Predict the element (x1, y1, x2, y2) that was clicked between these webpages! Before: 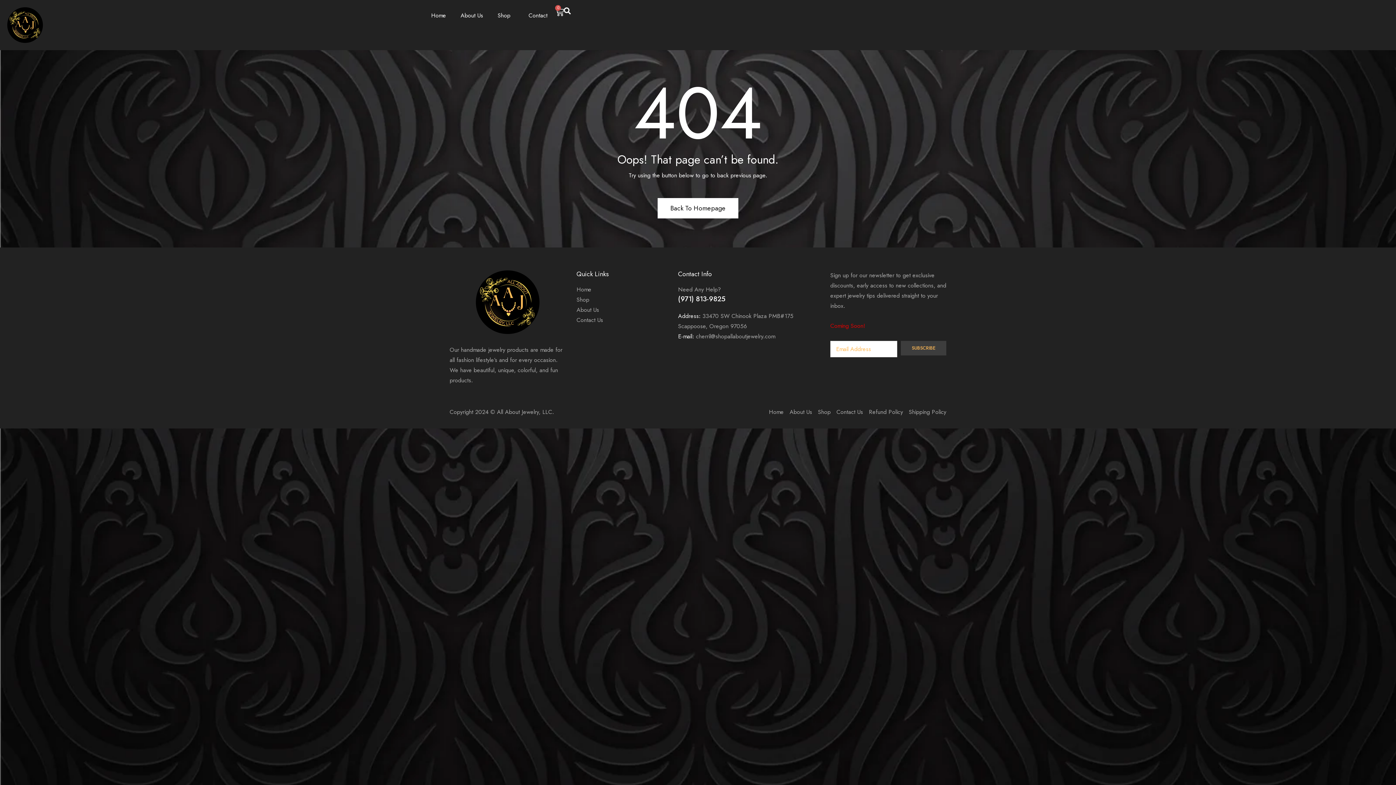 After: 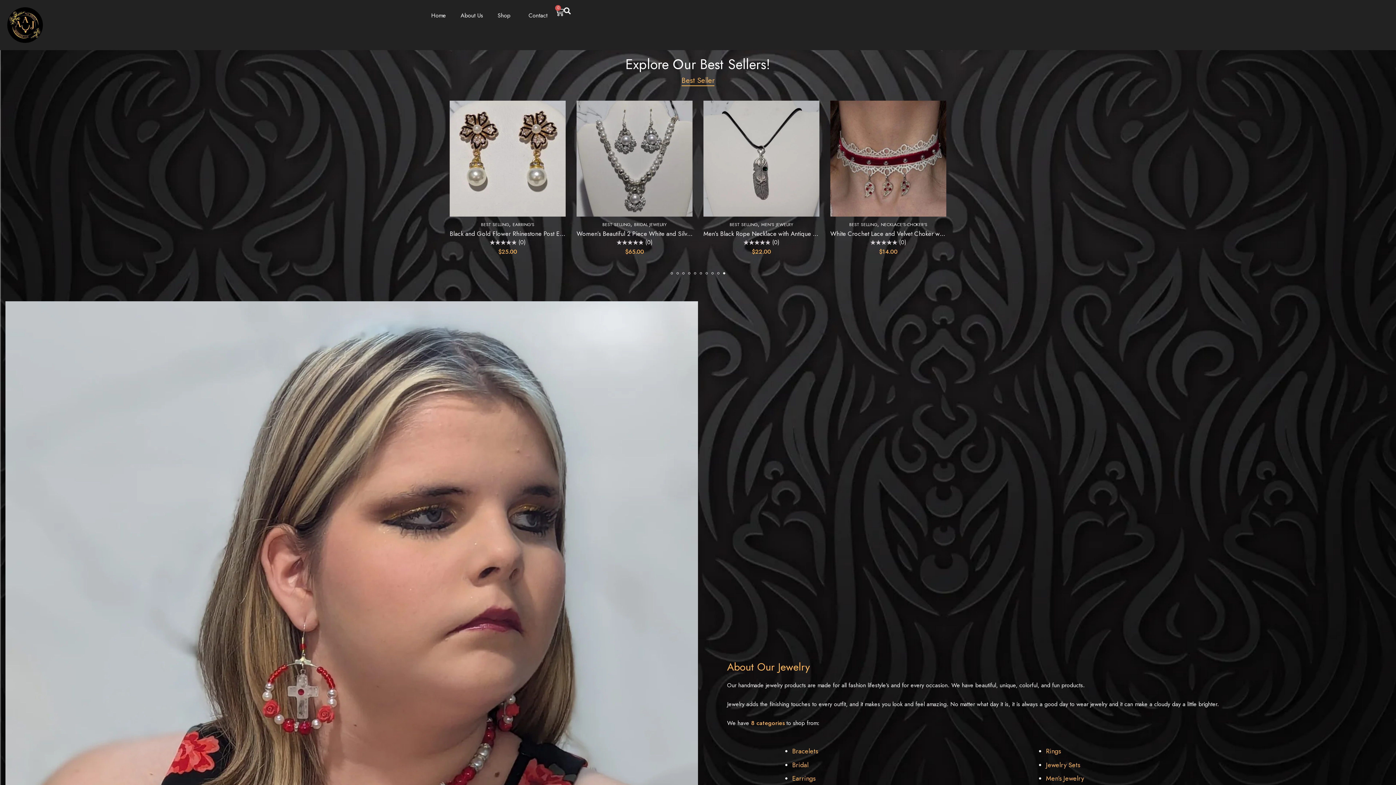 Action: label: Back To Homepage bbox: (657, 198, 738, 218)